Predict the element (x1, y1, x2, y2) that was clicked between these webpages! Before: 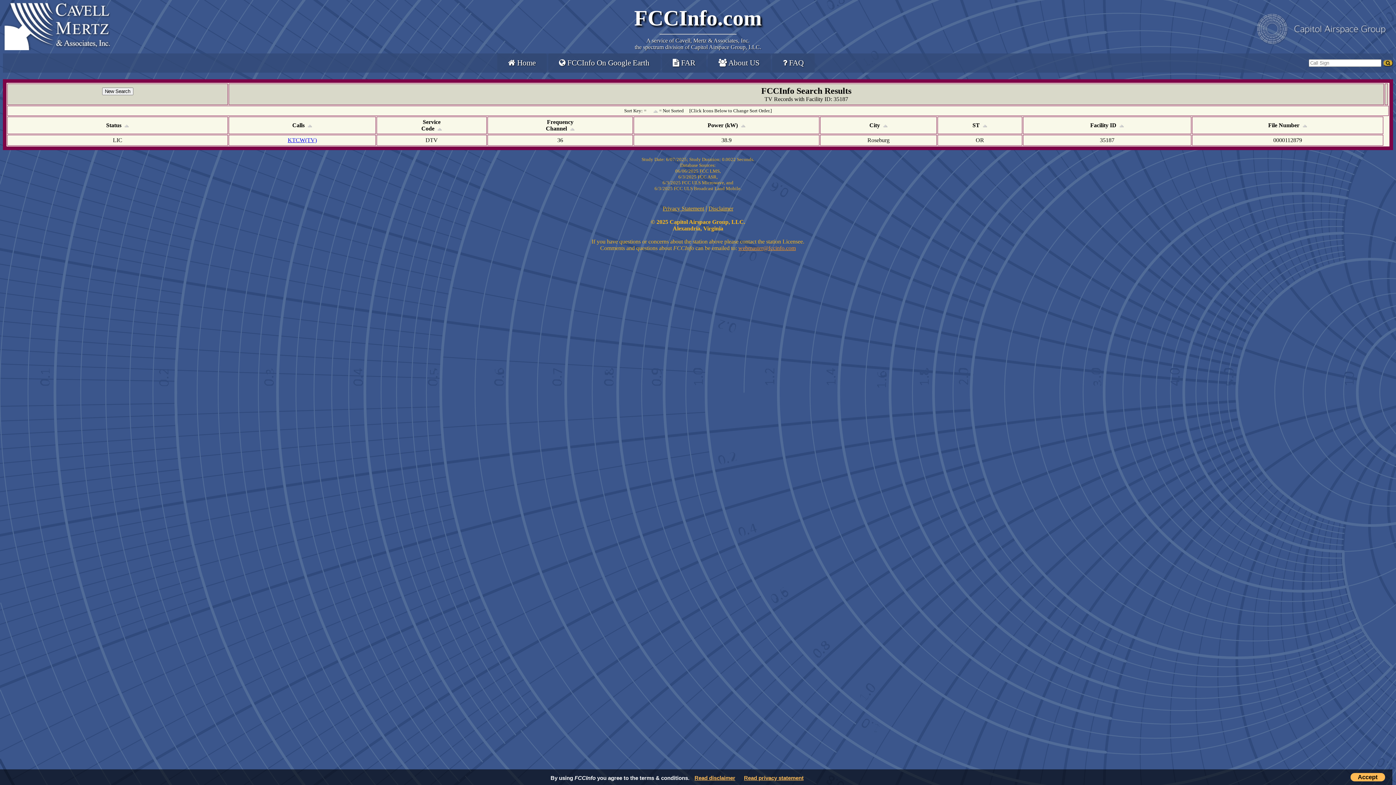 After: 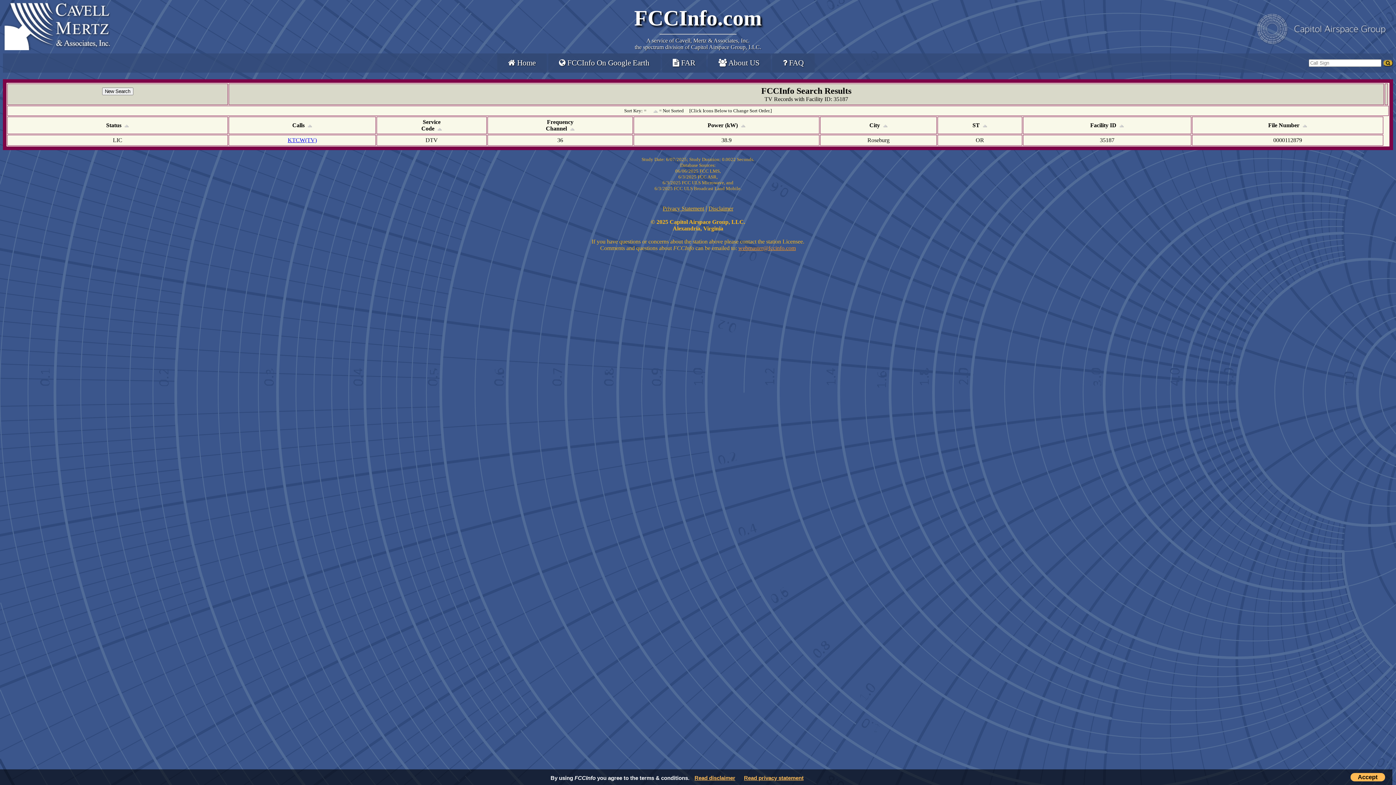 Action: bbox: (1248, 45, 1393, 51)